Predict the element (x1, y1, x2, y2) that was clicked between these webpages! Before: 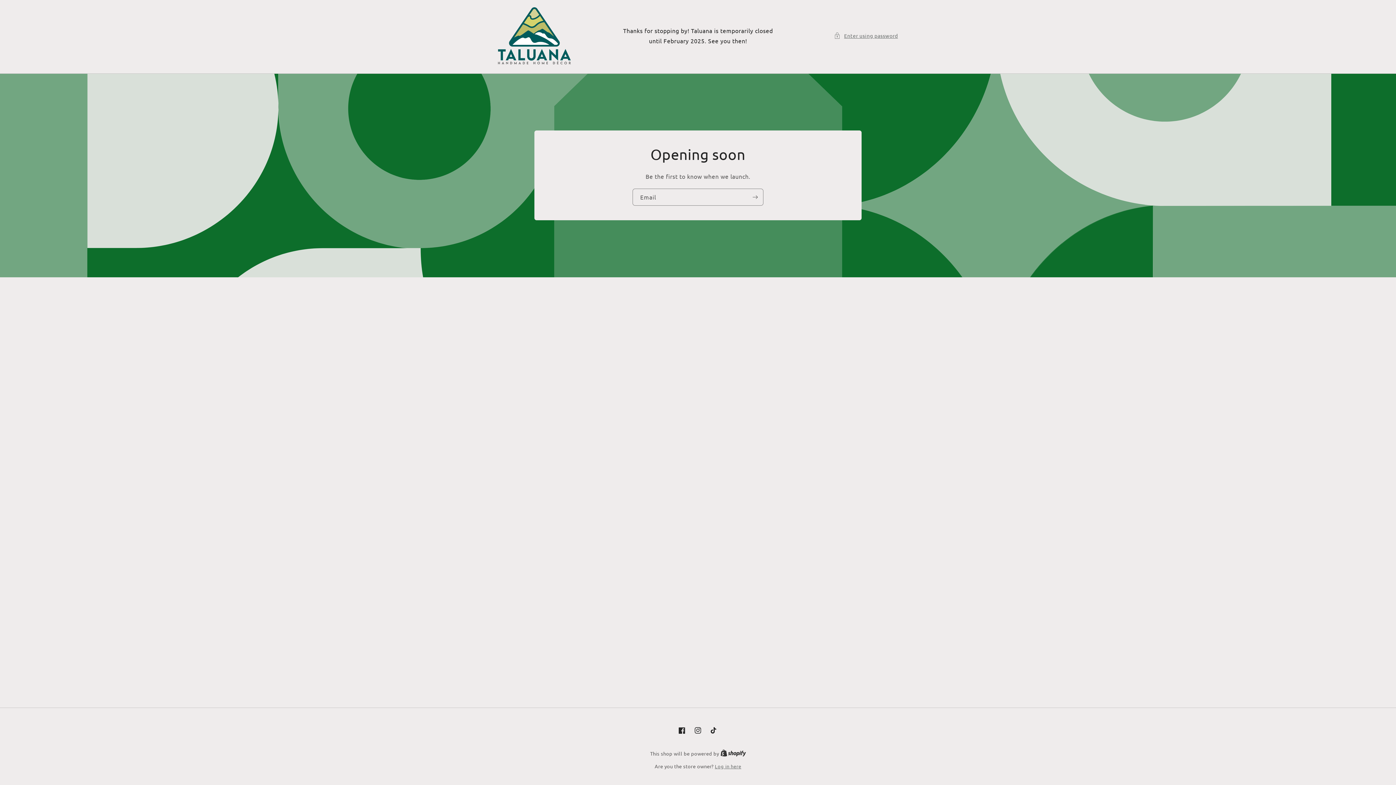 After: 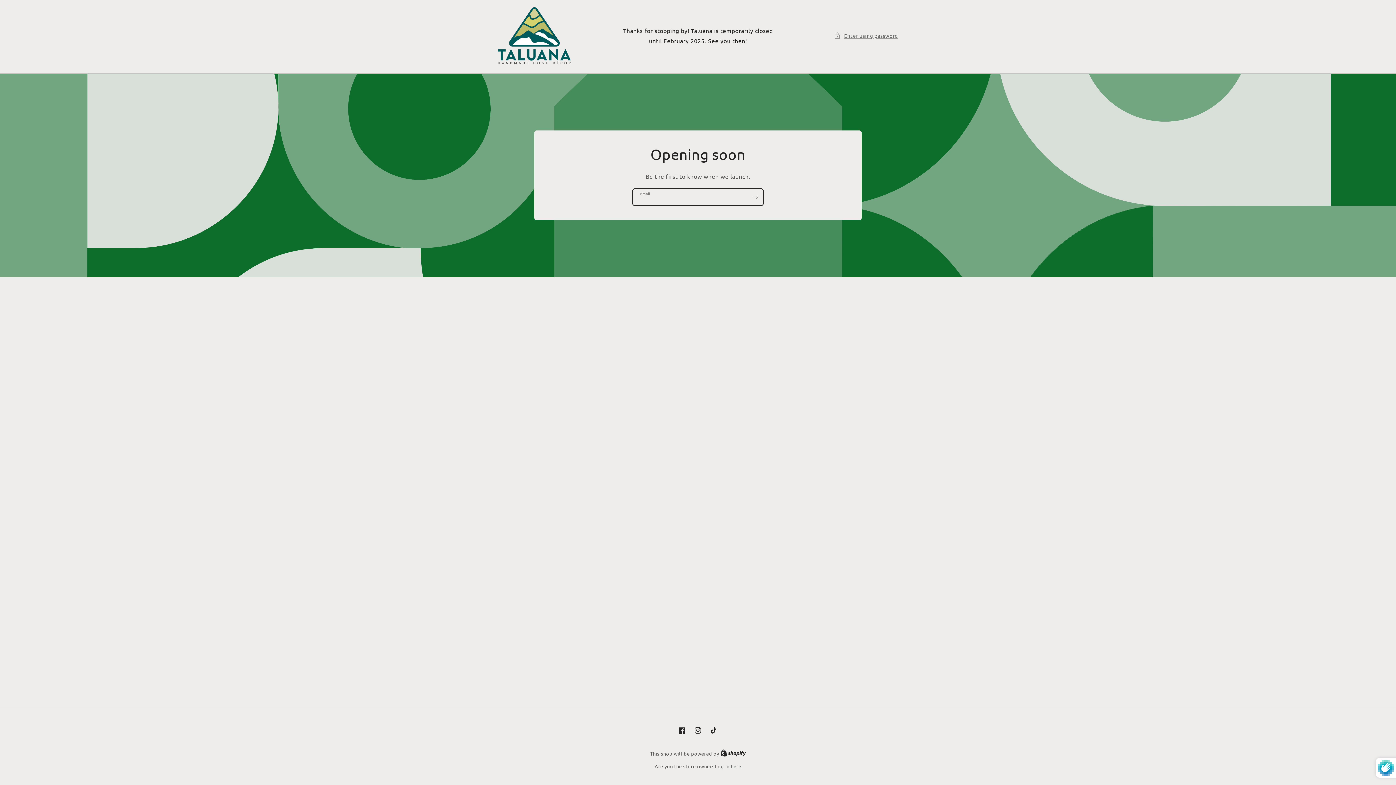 Action: label: Subscribe bbox: (747, 188, 763, 205)